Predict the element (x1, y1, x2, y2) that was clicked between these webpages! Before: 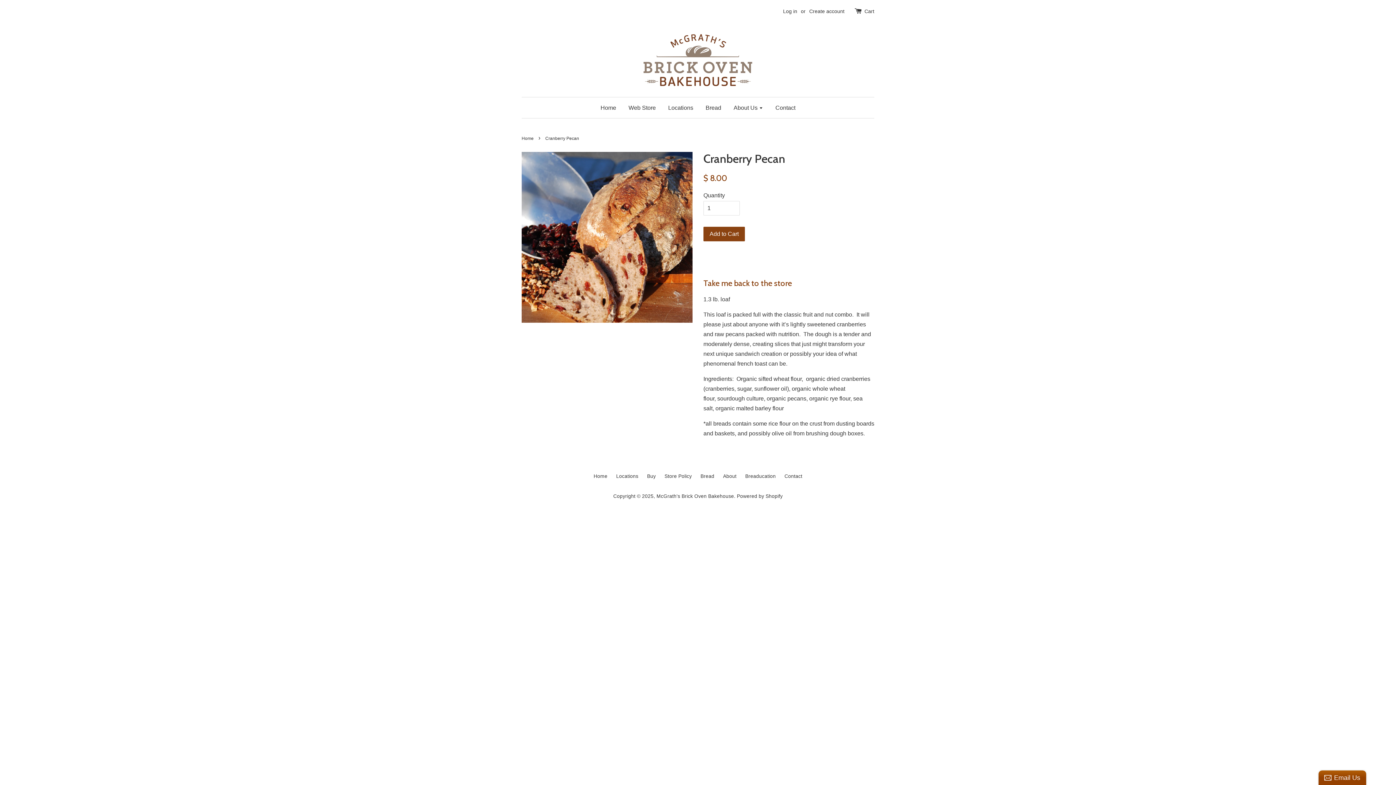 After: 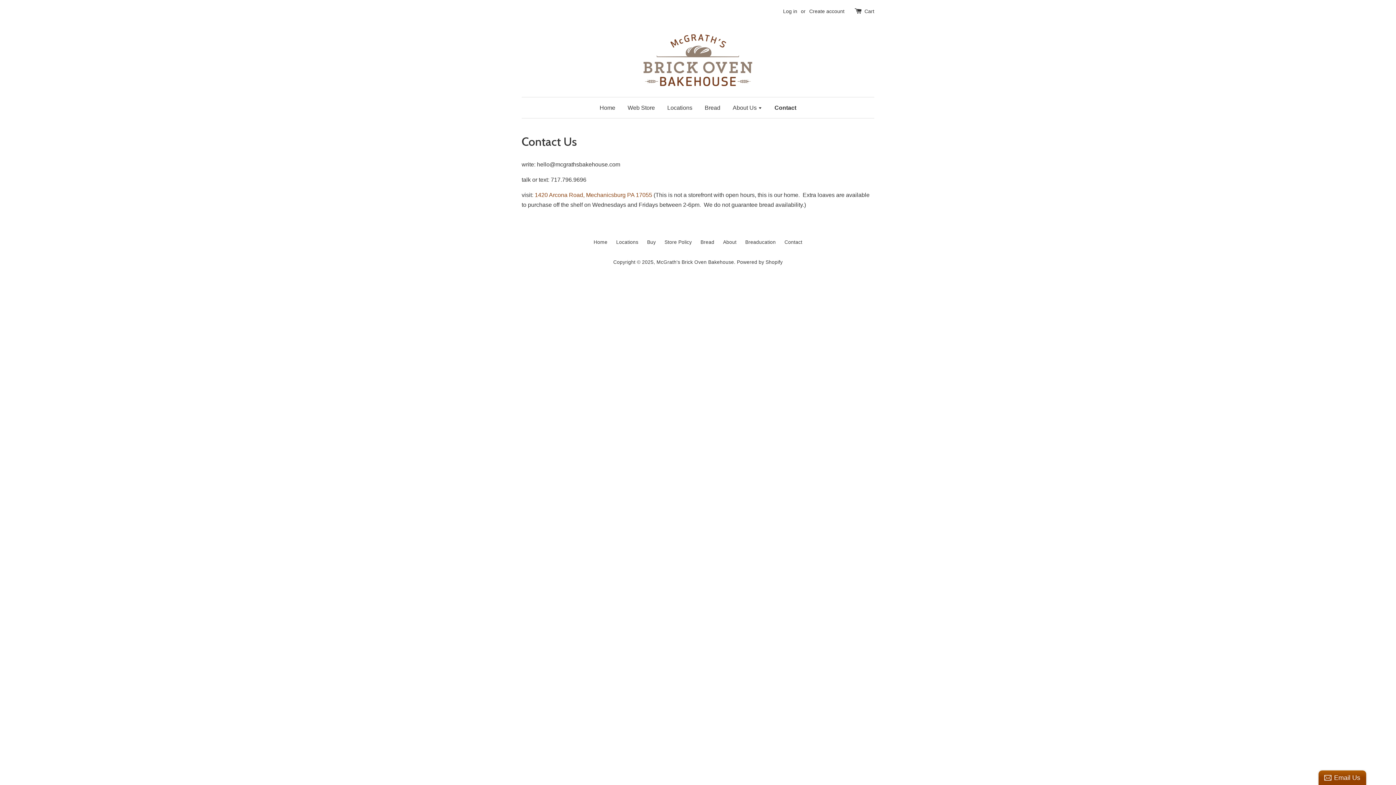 Action: label: Contact bbox: (784, 473, 802, 479)